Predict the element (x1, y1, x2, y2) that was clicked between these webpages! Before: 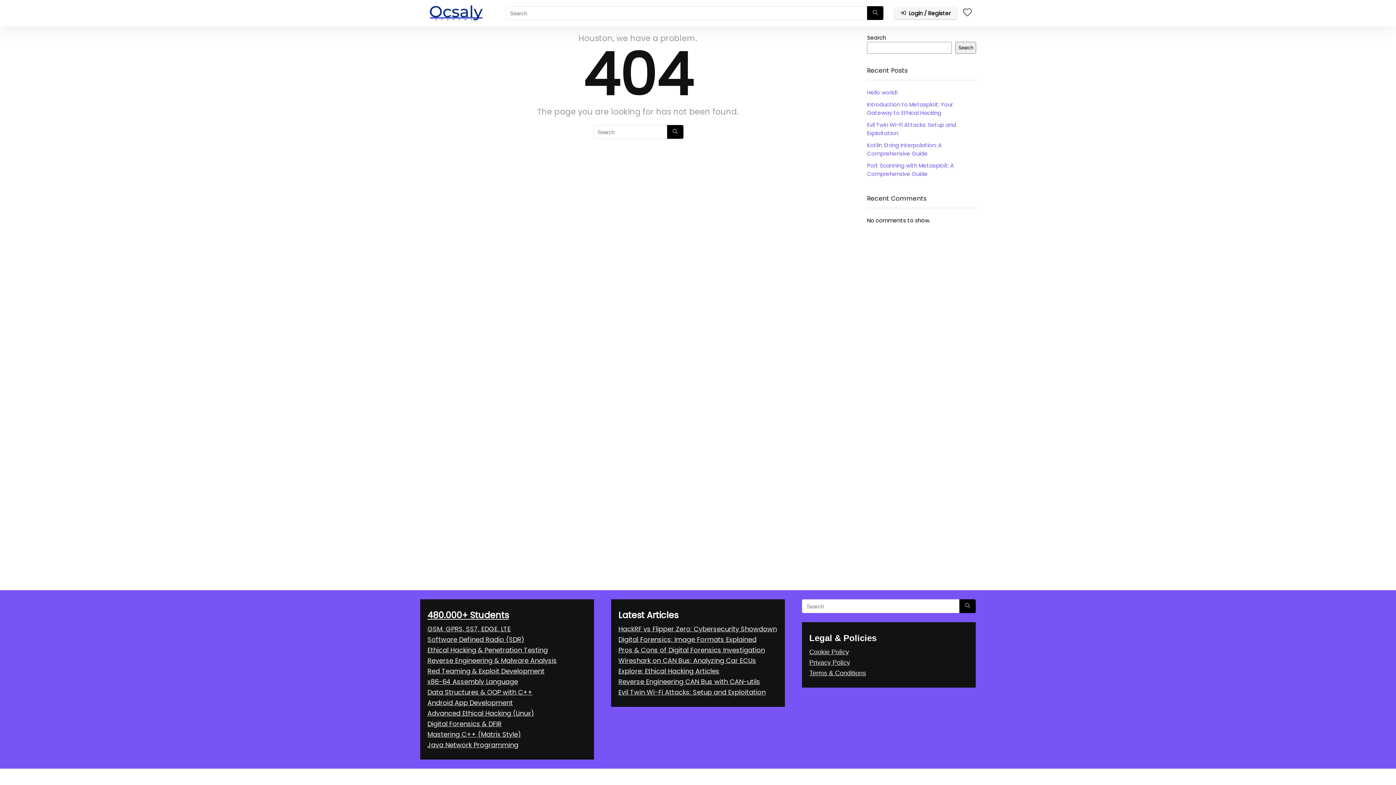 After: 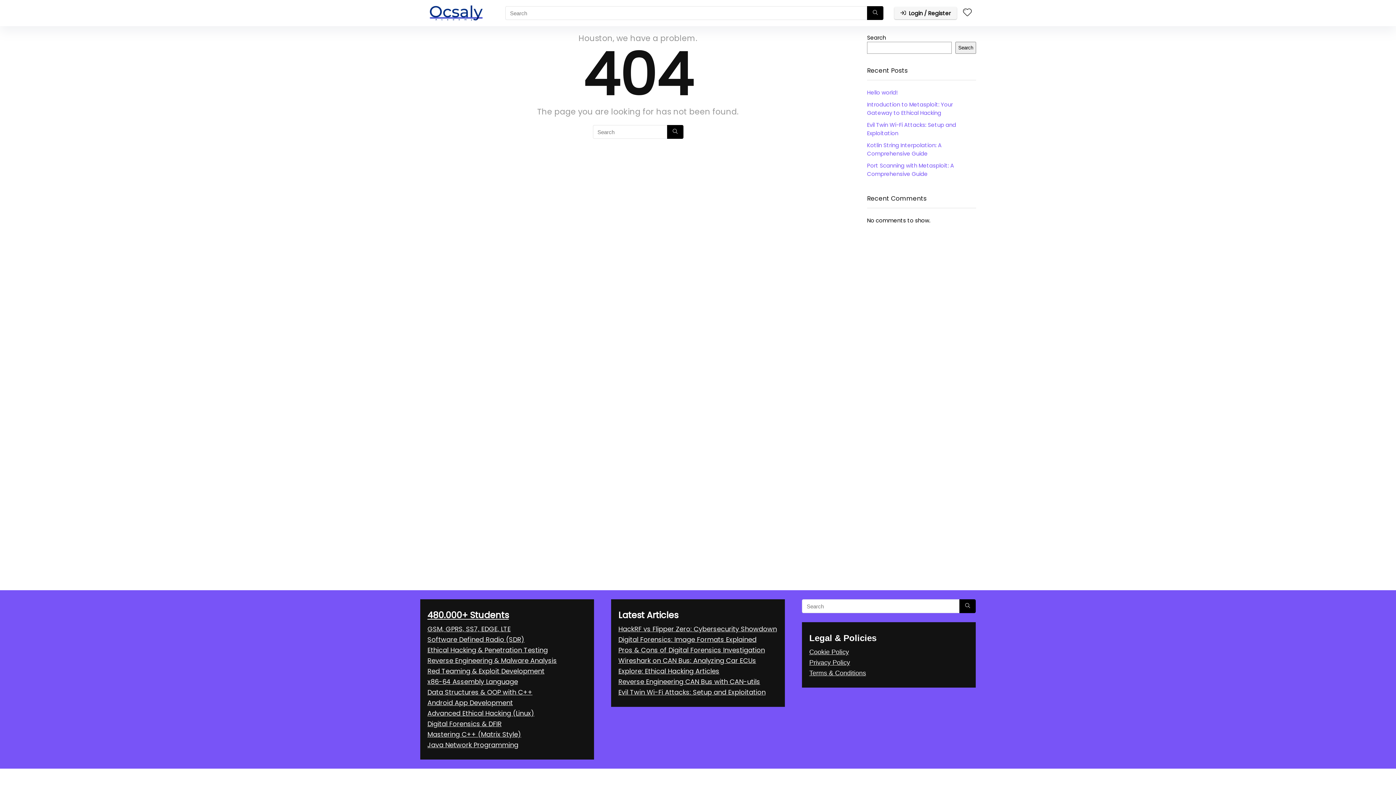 Action: bbox: (618, 667, 719, 676) label: Explore: Ethical Hacking Articles